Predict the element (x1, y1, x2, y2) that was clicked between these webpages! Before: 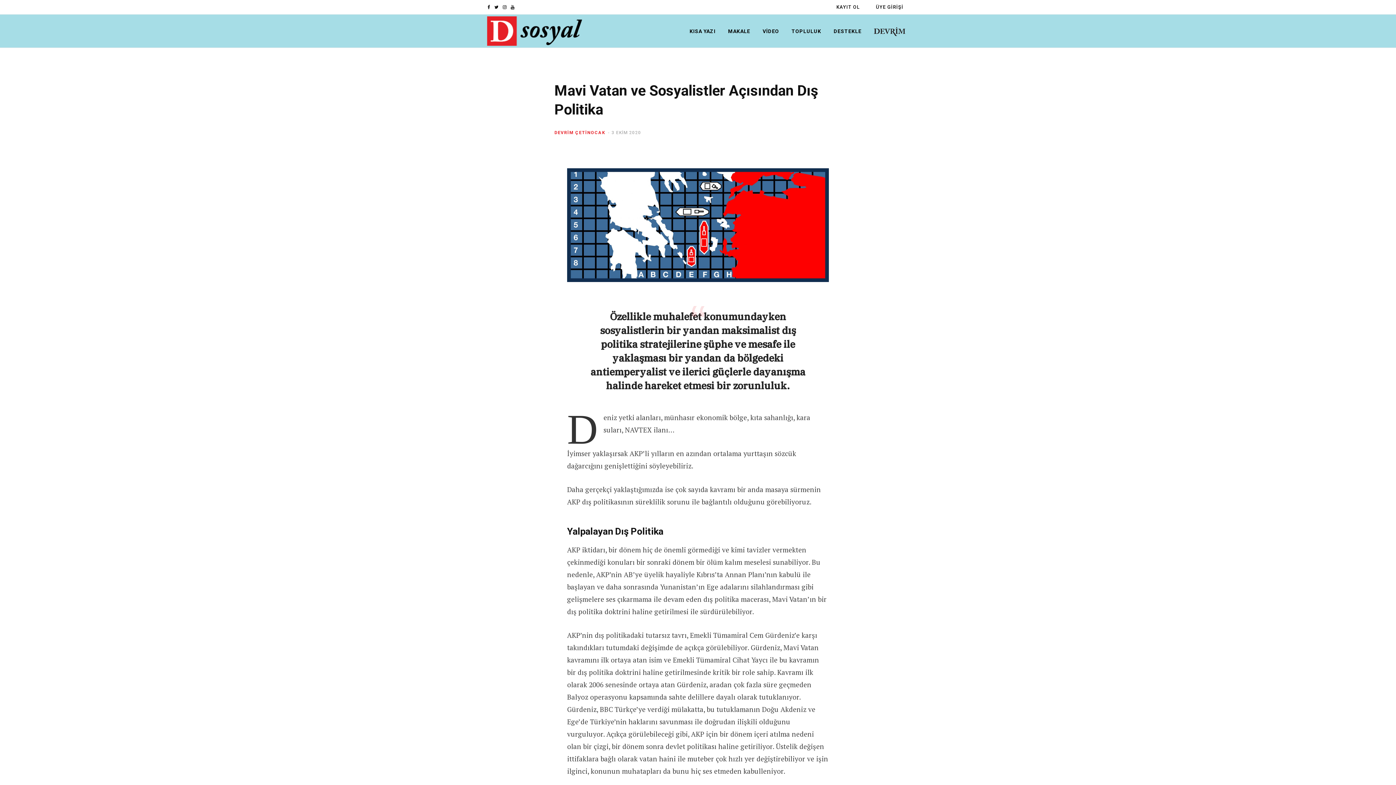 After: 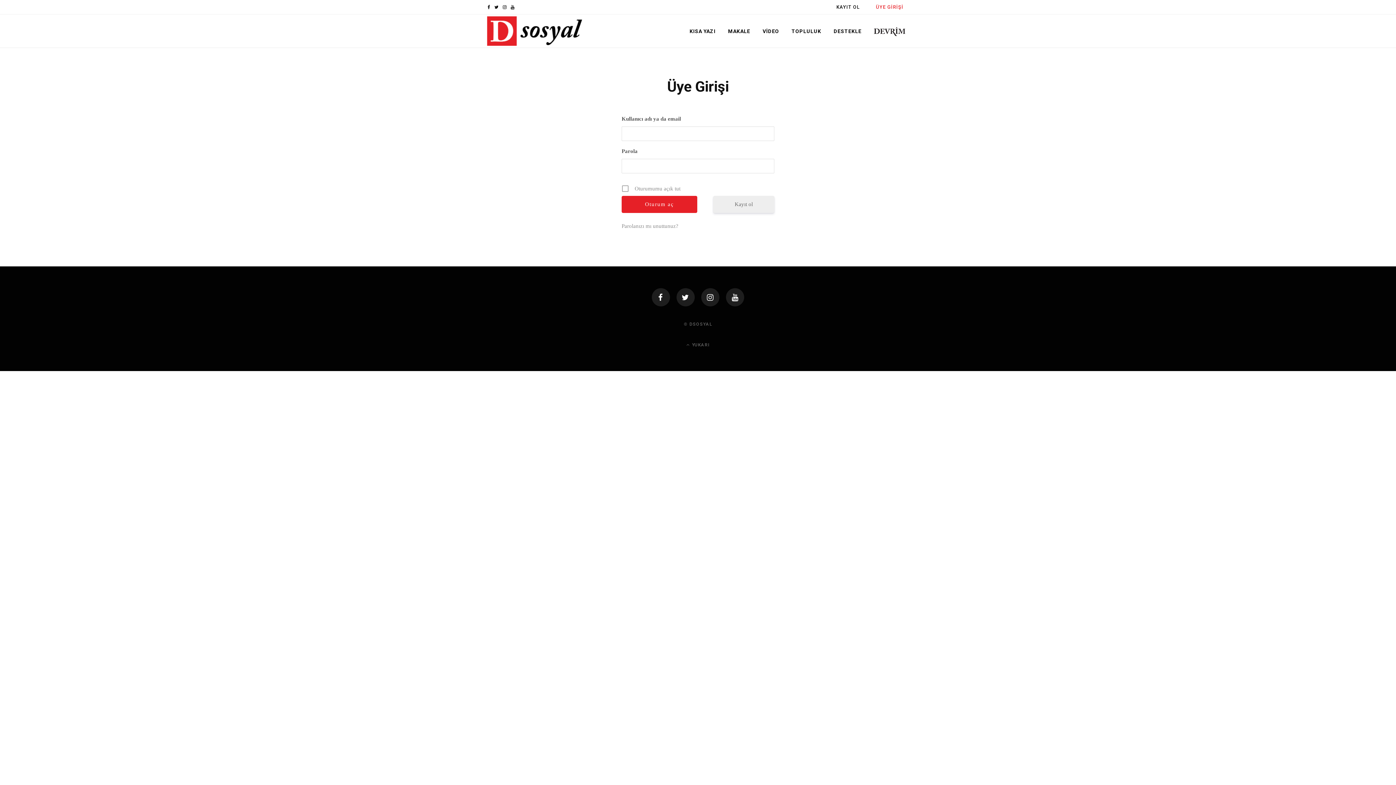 Action: label: ÜYE GİRİŞİ bbox: (868, 0, 910, 14)